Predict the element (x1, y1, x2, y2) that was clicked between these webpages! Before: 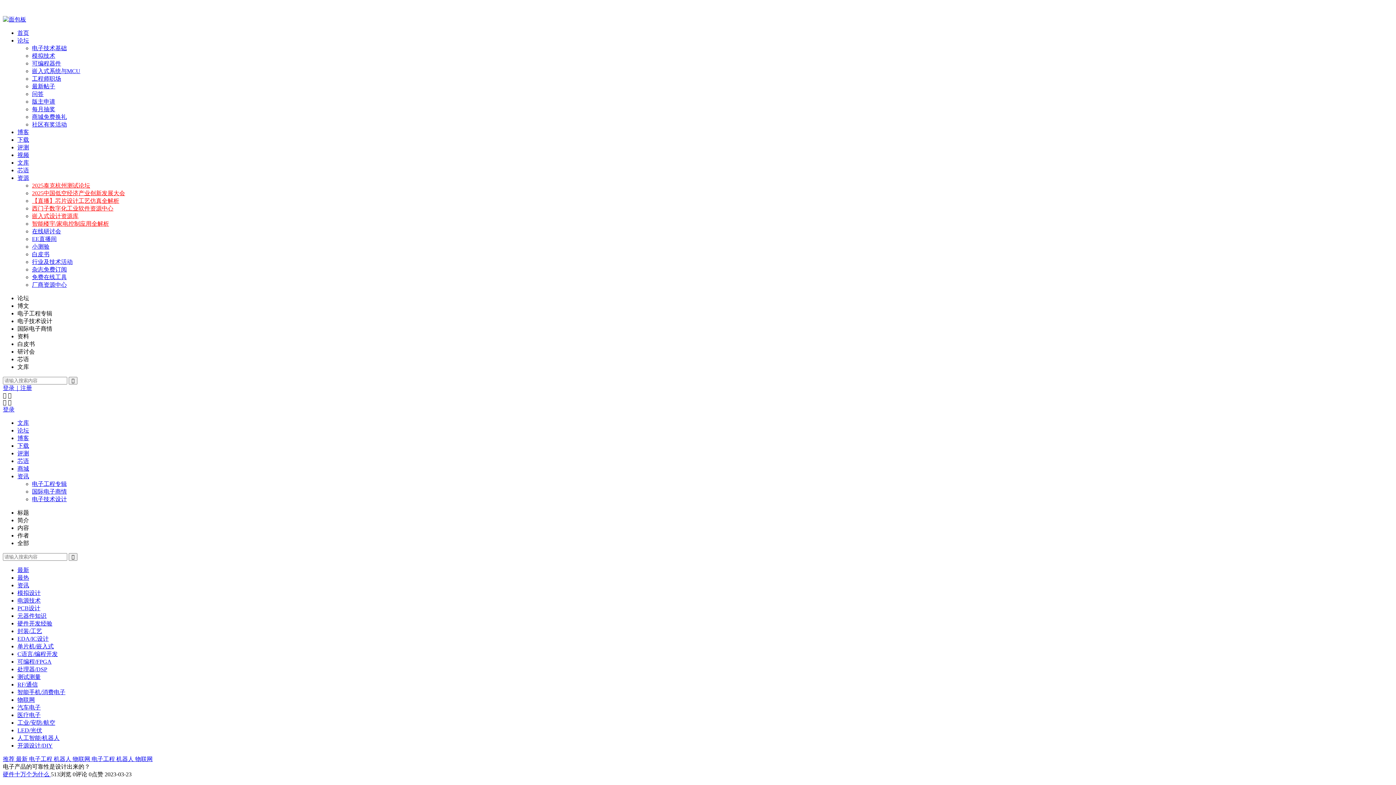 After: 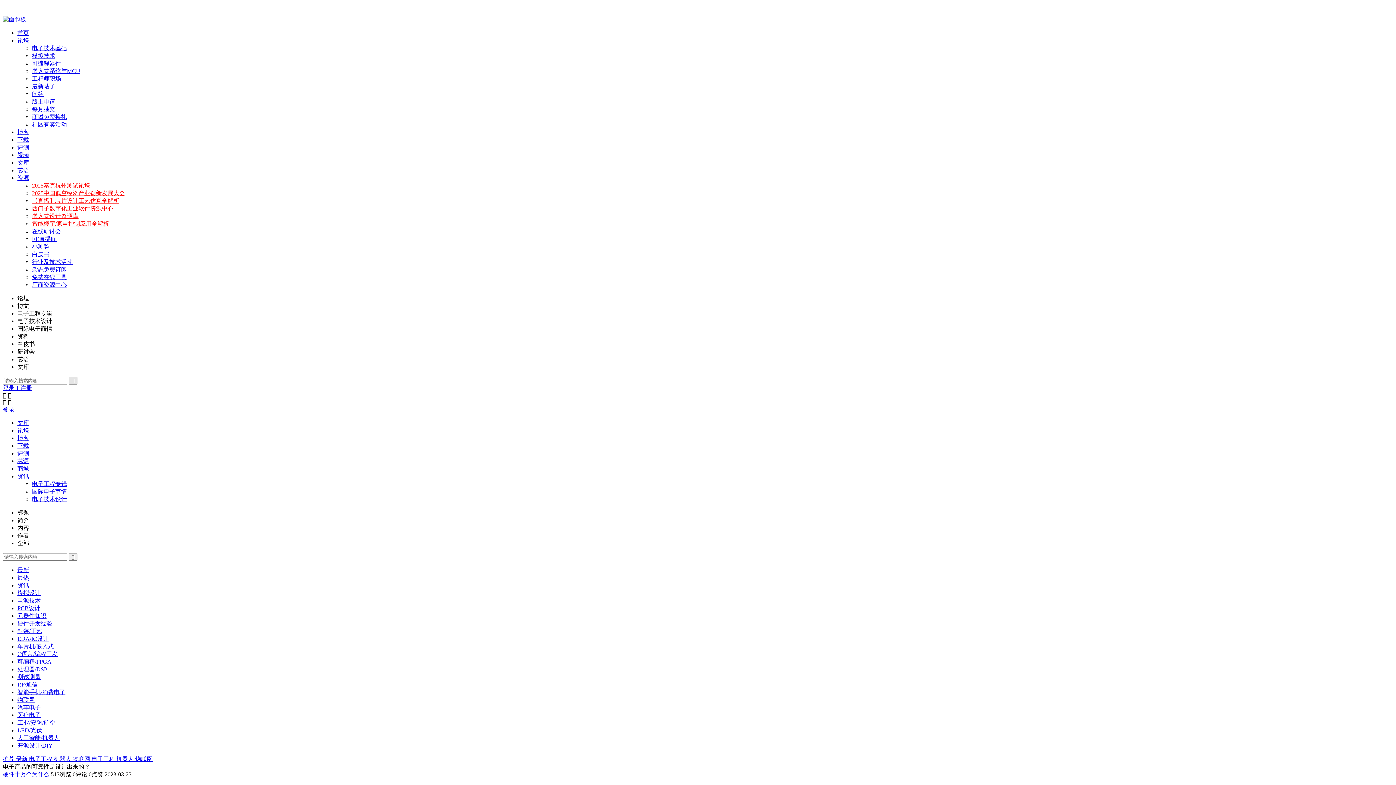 Action: label:  bbox: (68, 377, 77, 384)